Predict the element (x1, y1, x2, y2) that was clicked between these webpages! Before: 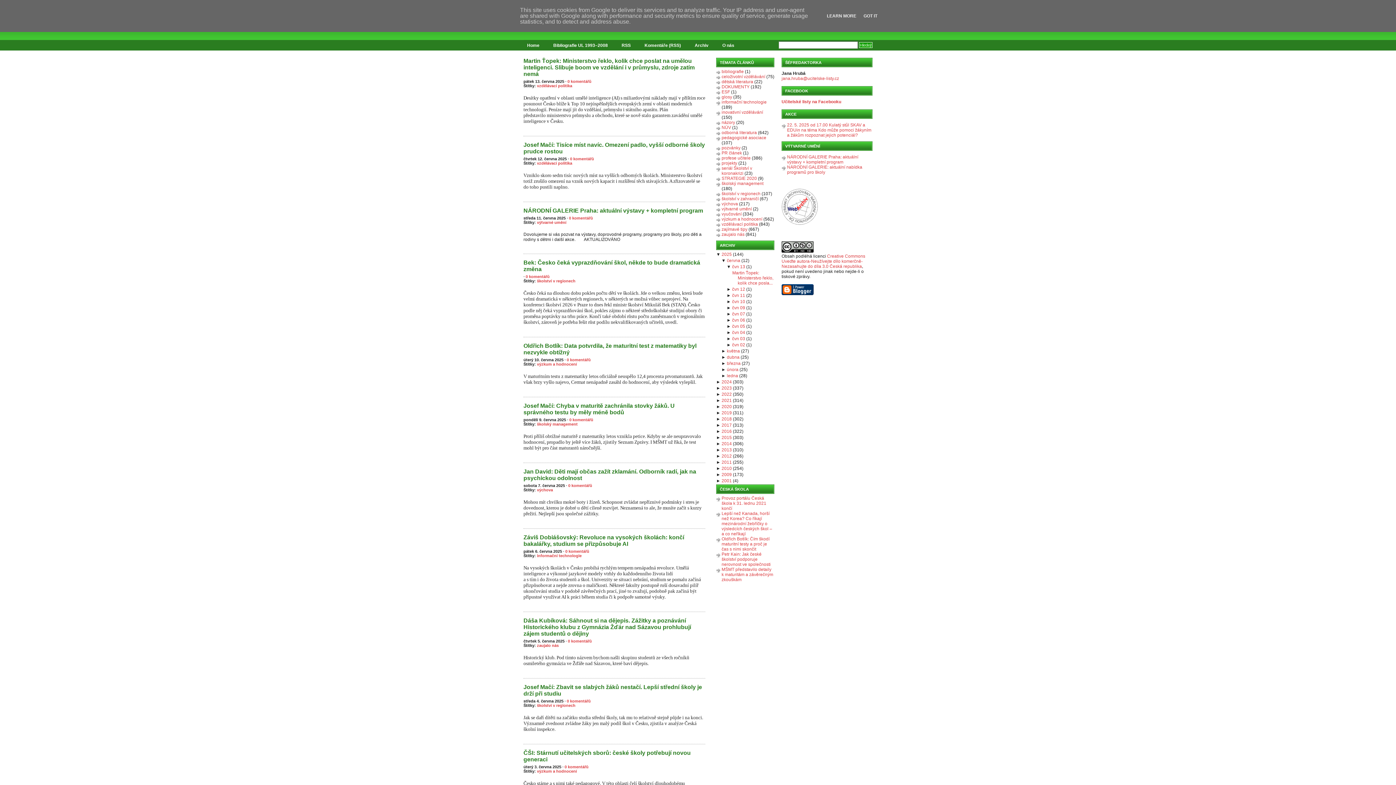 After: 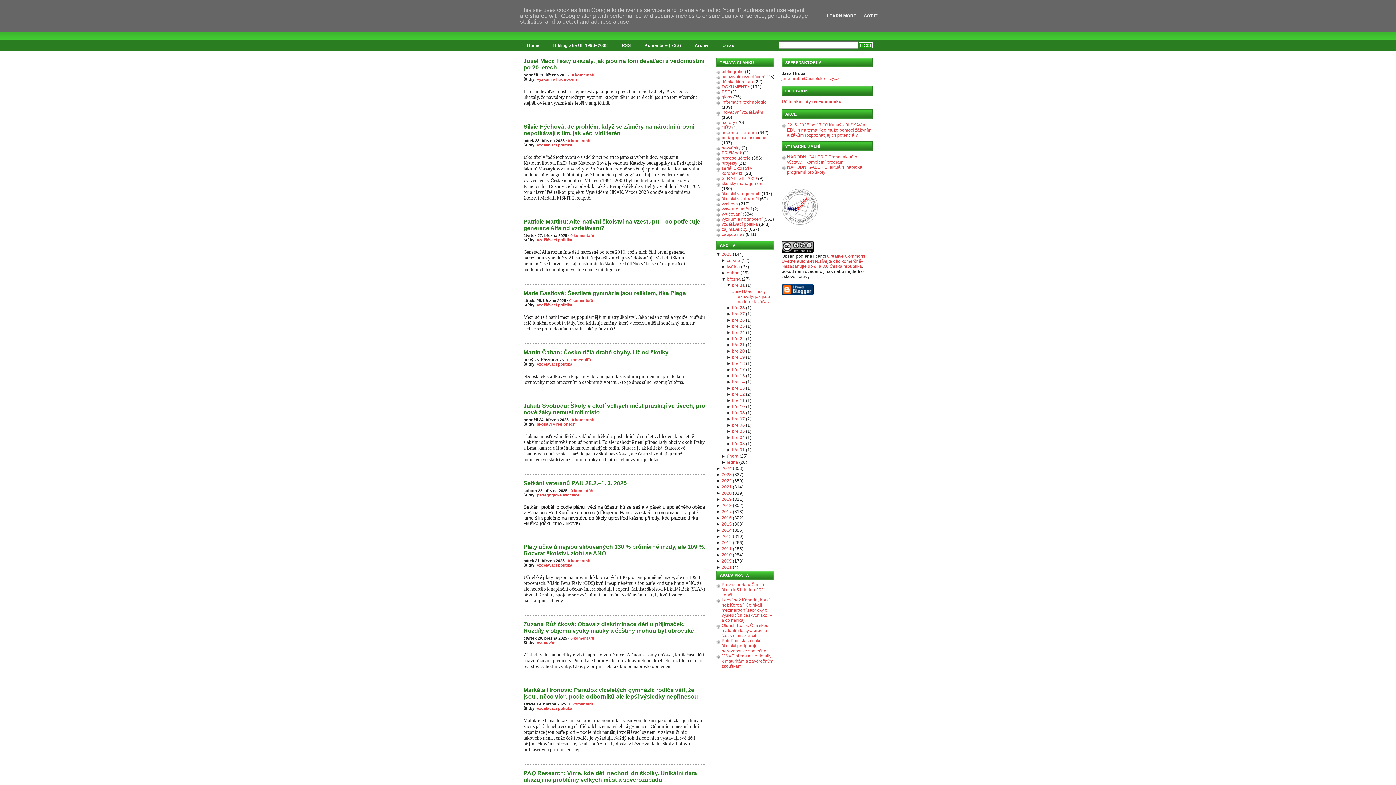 Action: label: března bbox: (727, 361, 740, 366)